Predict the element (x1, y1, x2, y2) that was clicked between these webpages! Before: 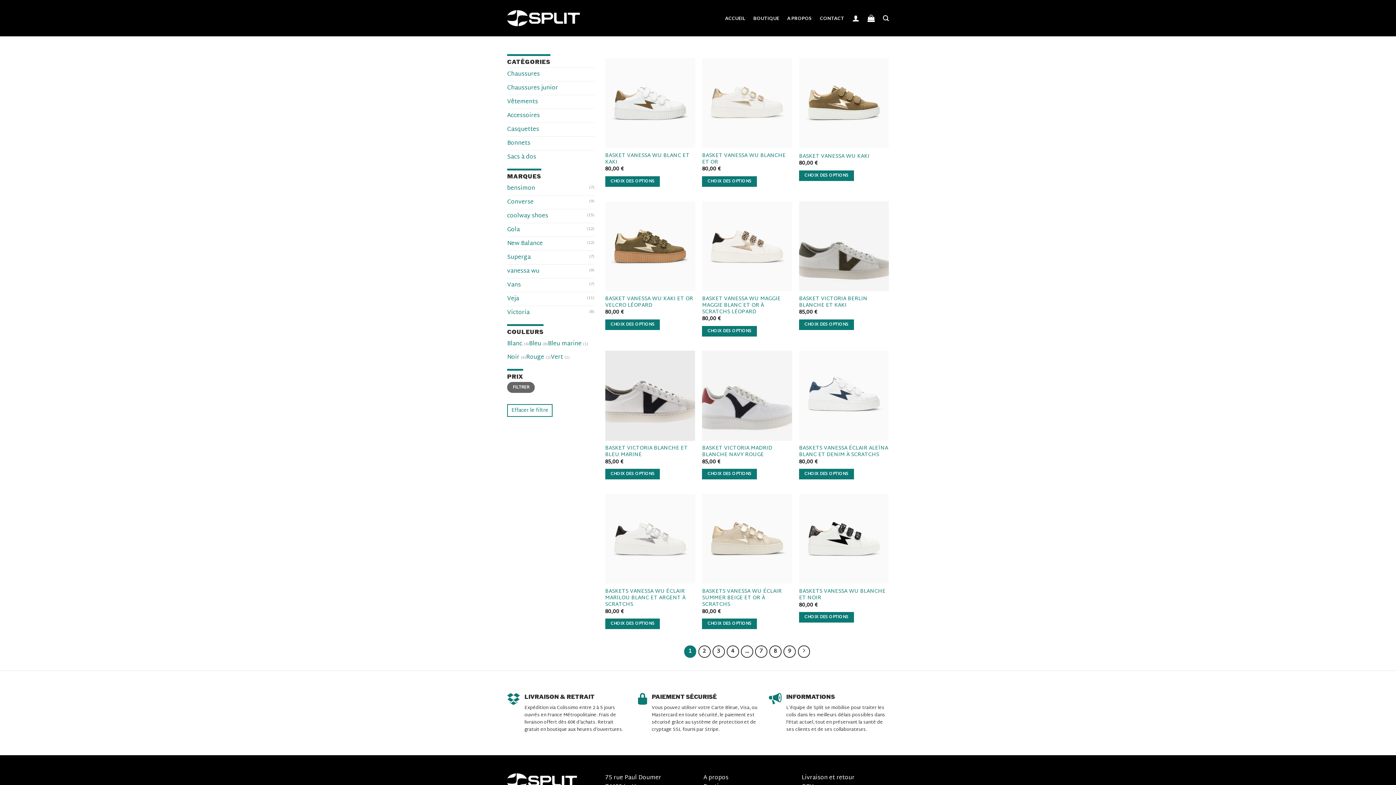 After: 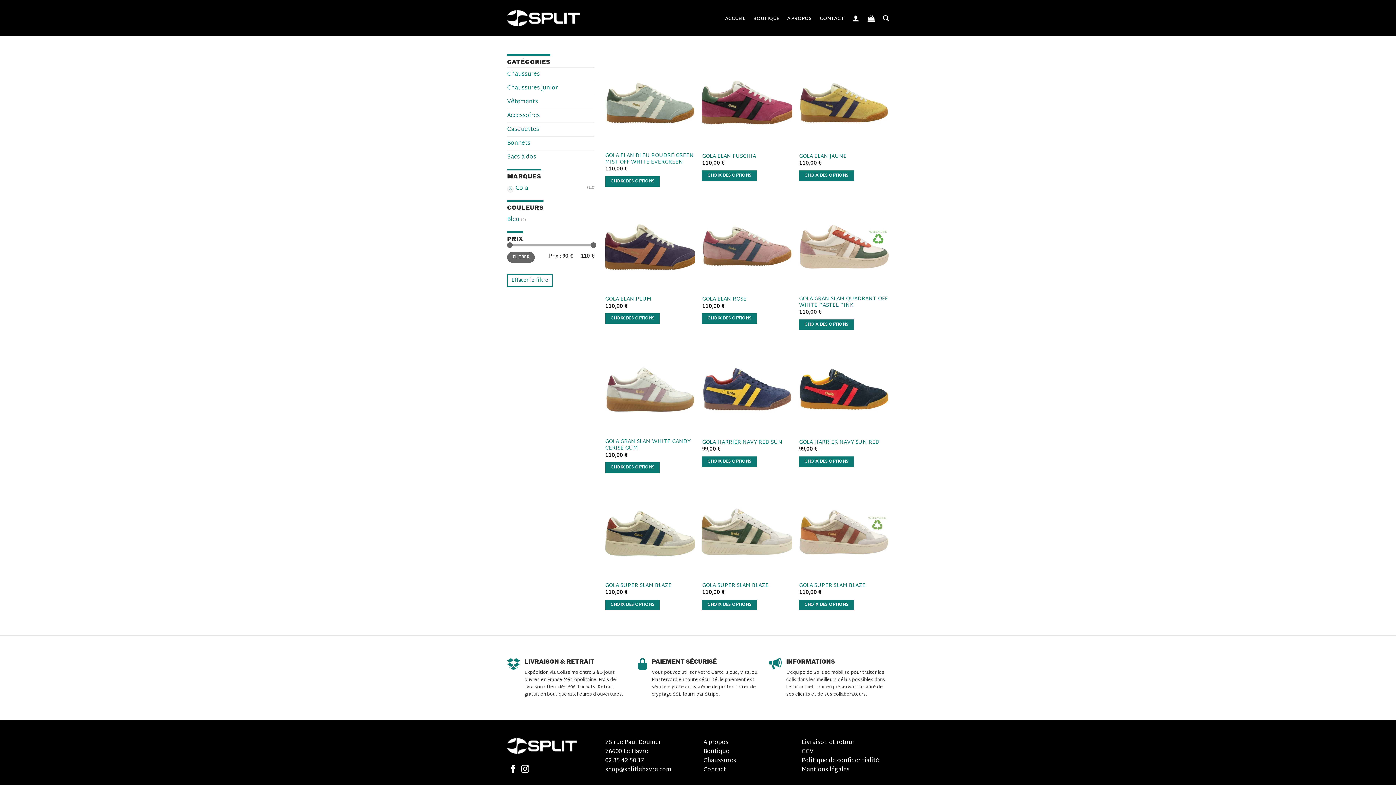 Action: label: Gola bbox: (507, 223, 587, 236)